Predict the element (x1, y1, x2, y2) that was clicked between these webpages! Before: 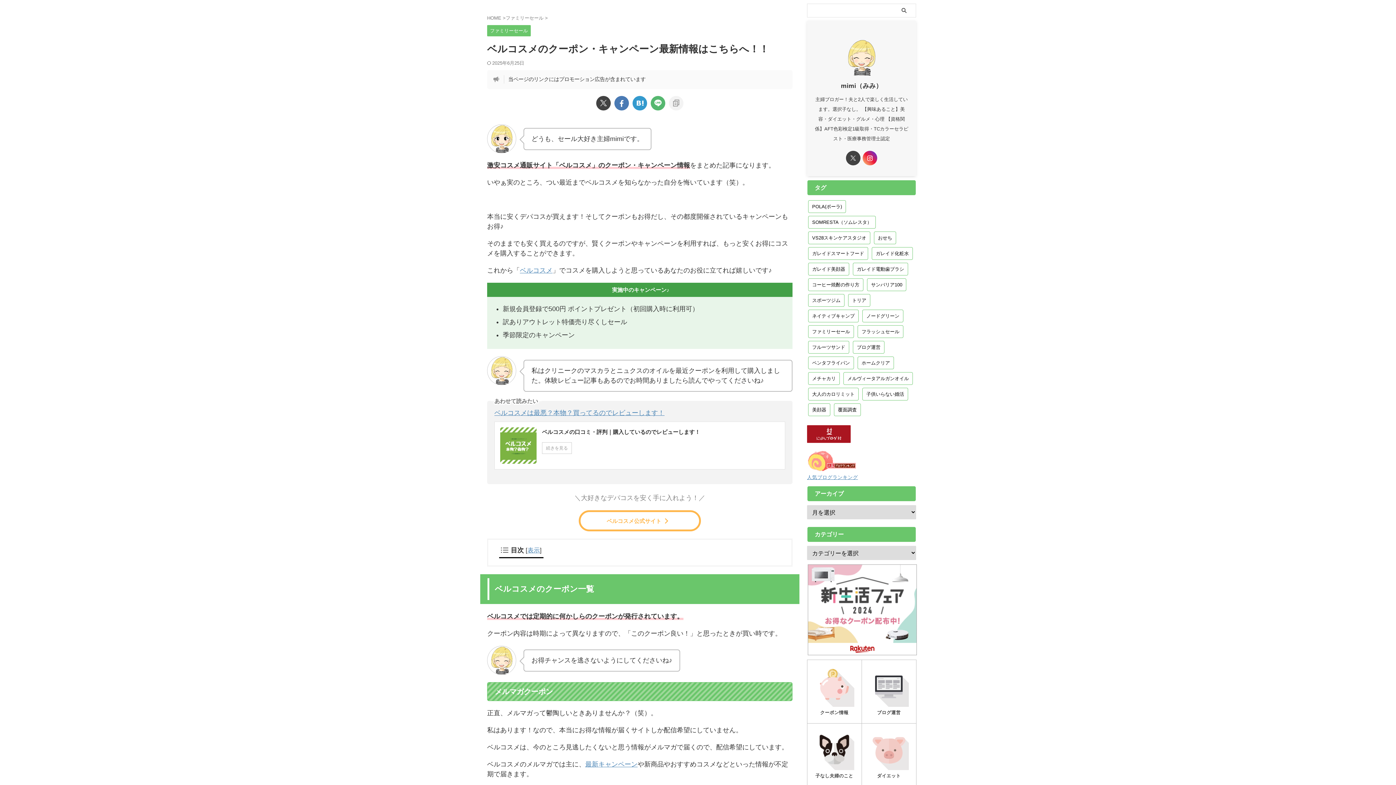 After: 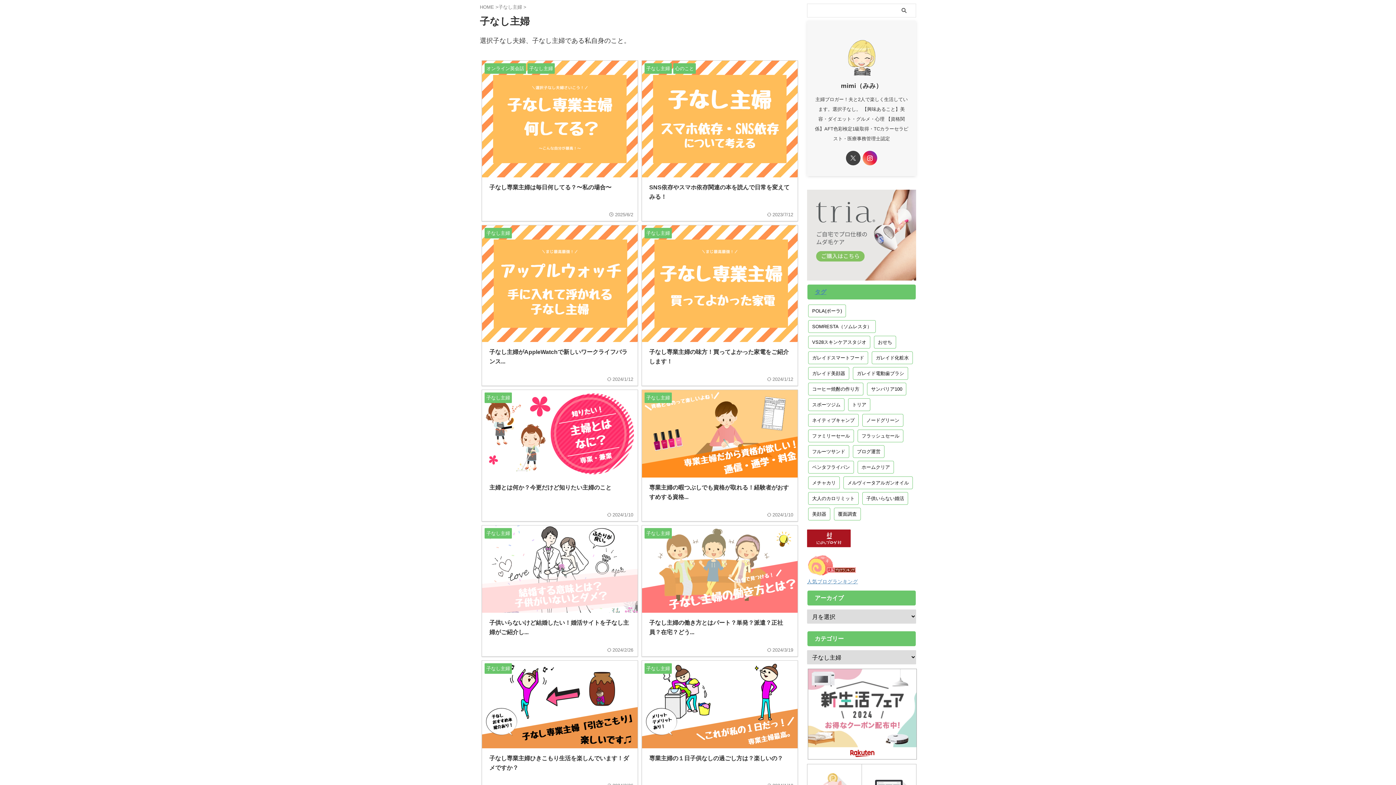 Action: label: 子なし夫婦のこと bbox: (807, 723, 861, 787)